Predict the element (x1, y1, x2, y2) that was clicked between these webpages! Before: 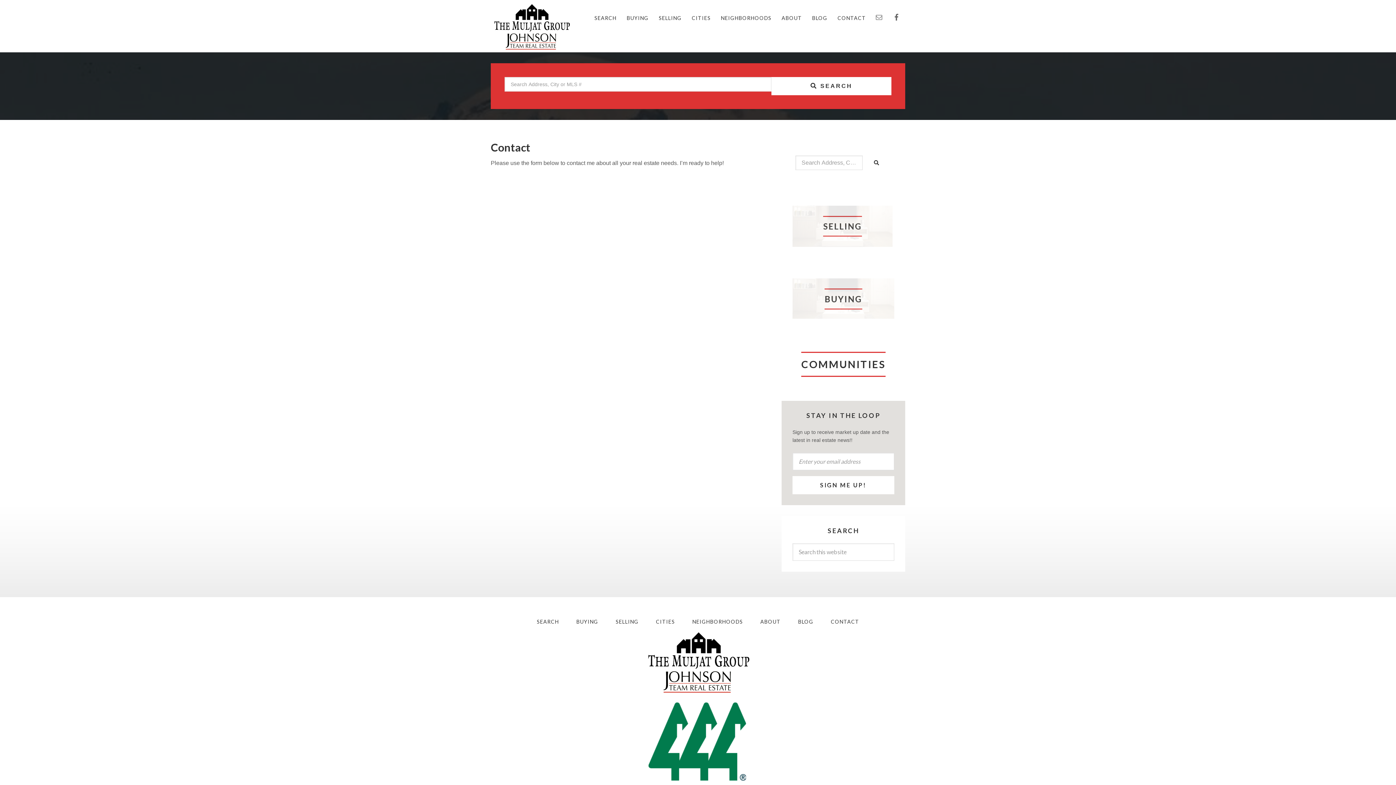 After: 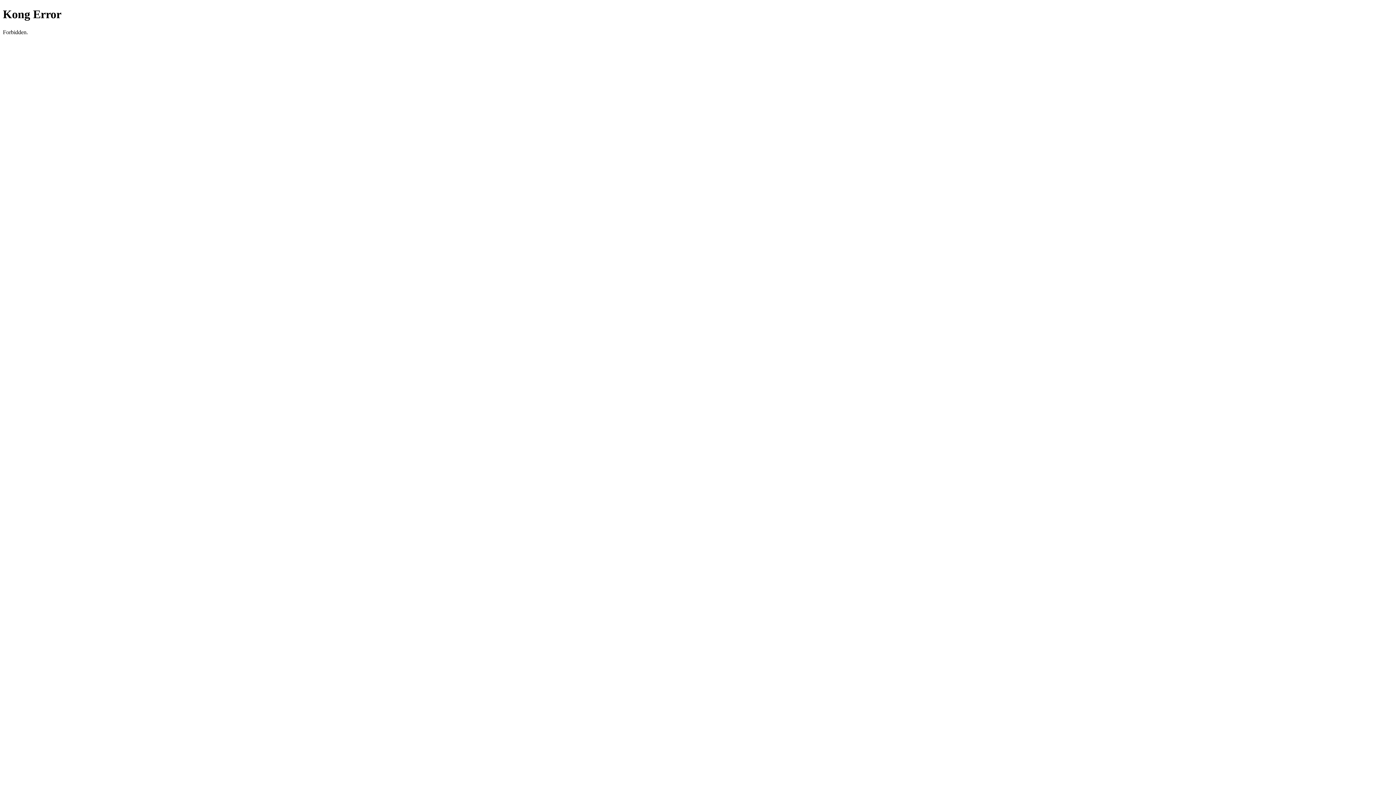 Action: bbox: (862, 155, 891, 170) label: Submit Search